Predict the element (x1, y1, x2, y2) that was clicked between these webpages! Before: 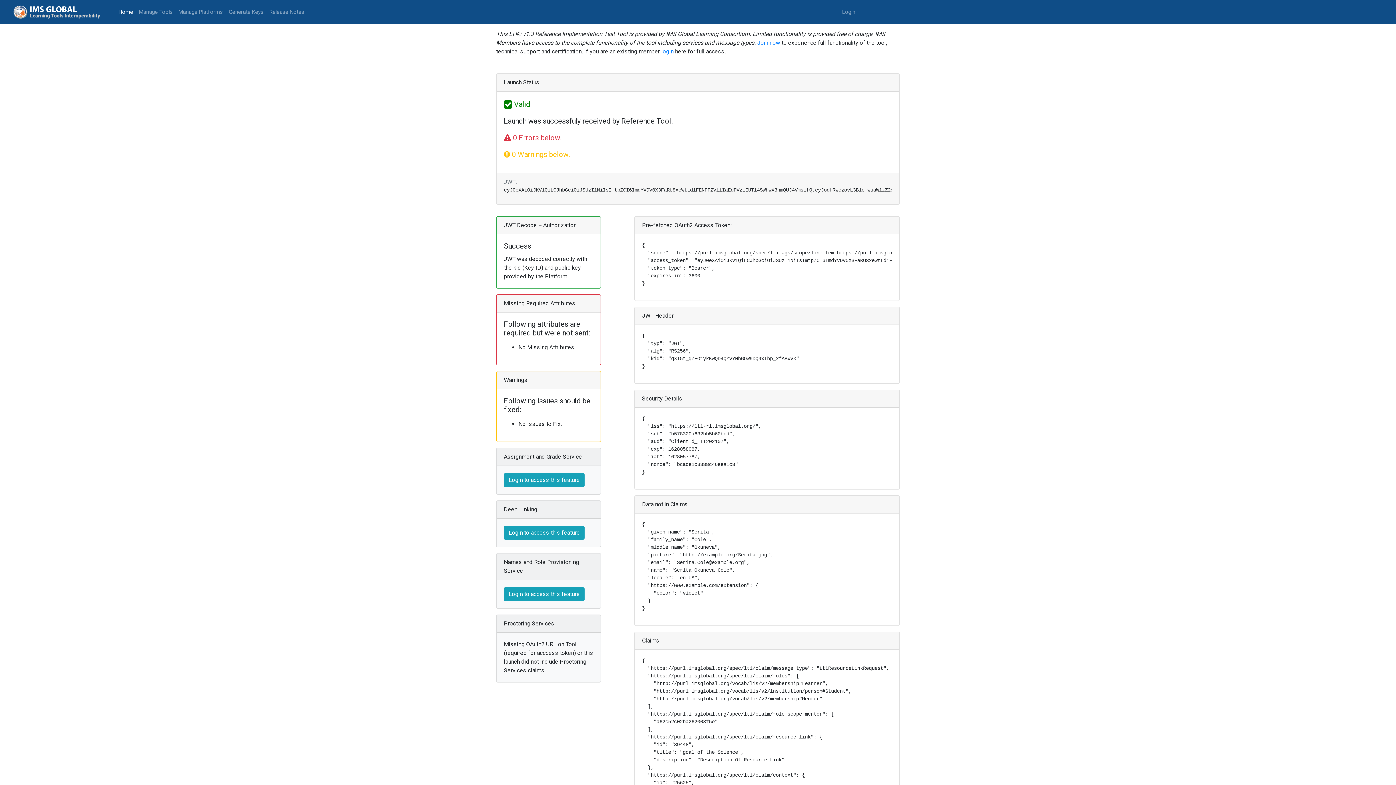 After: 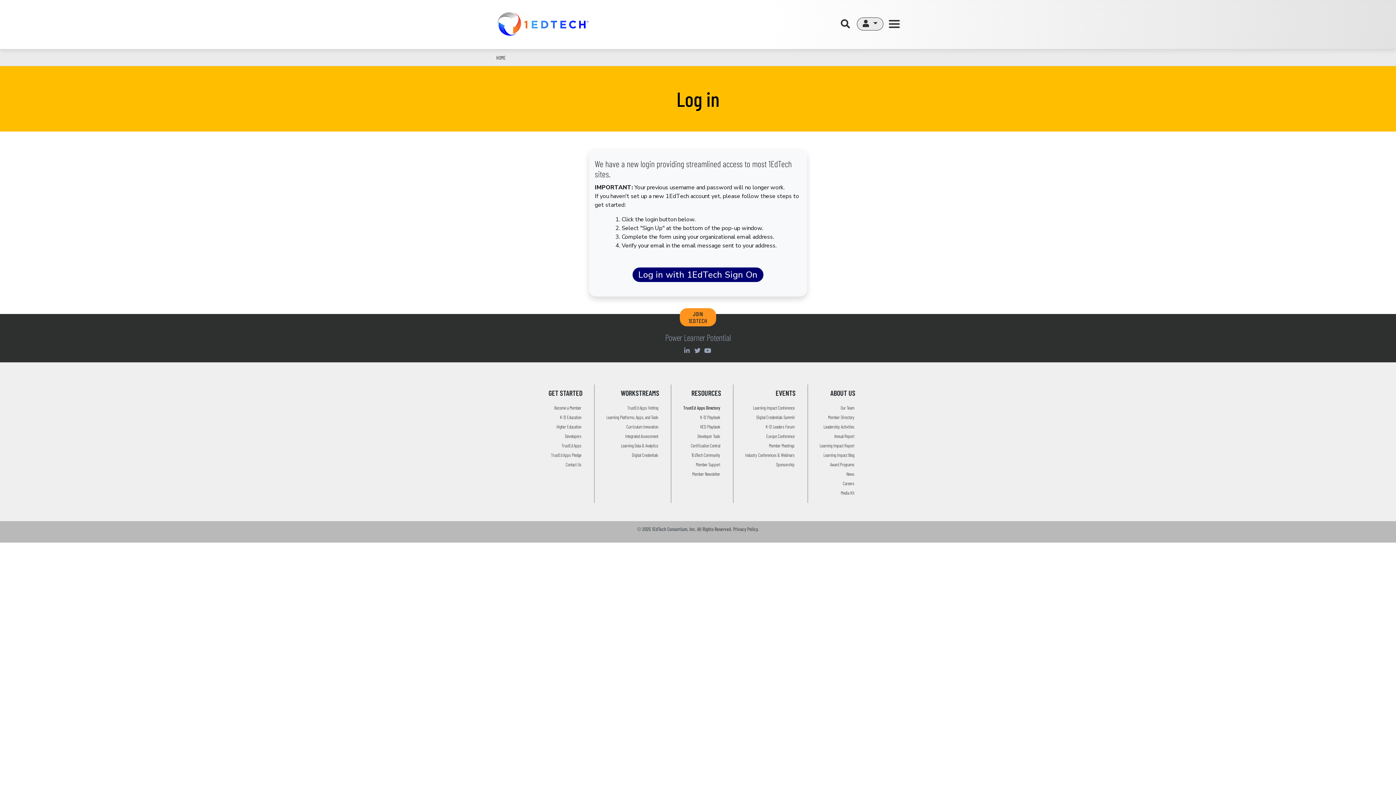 Action: label: login bbox: (661, 48, 673, 54)